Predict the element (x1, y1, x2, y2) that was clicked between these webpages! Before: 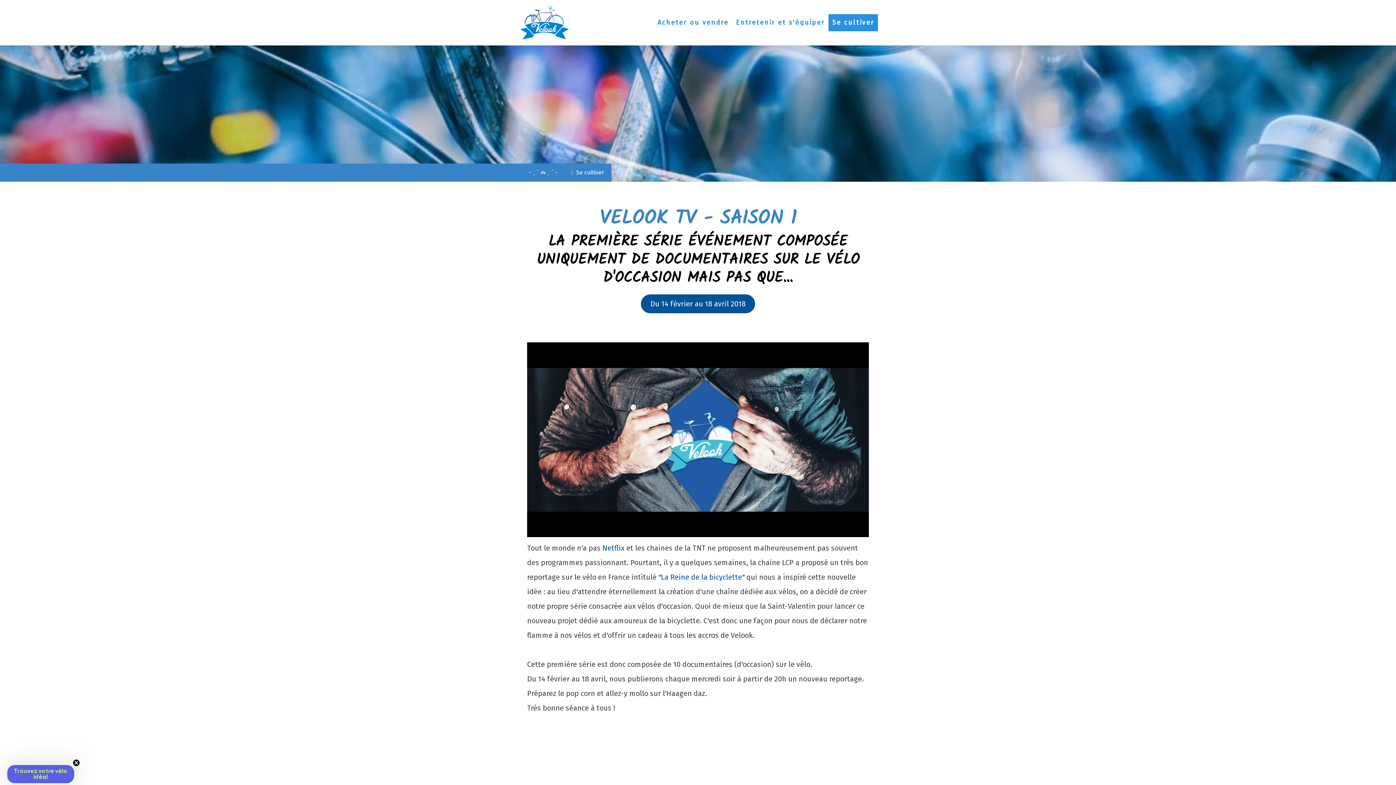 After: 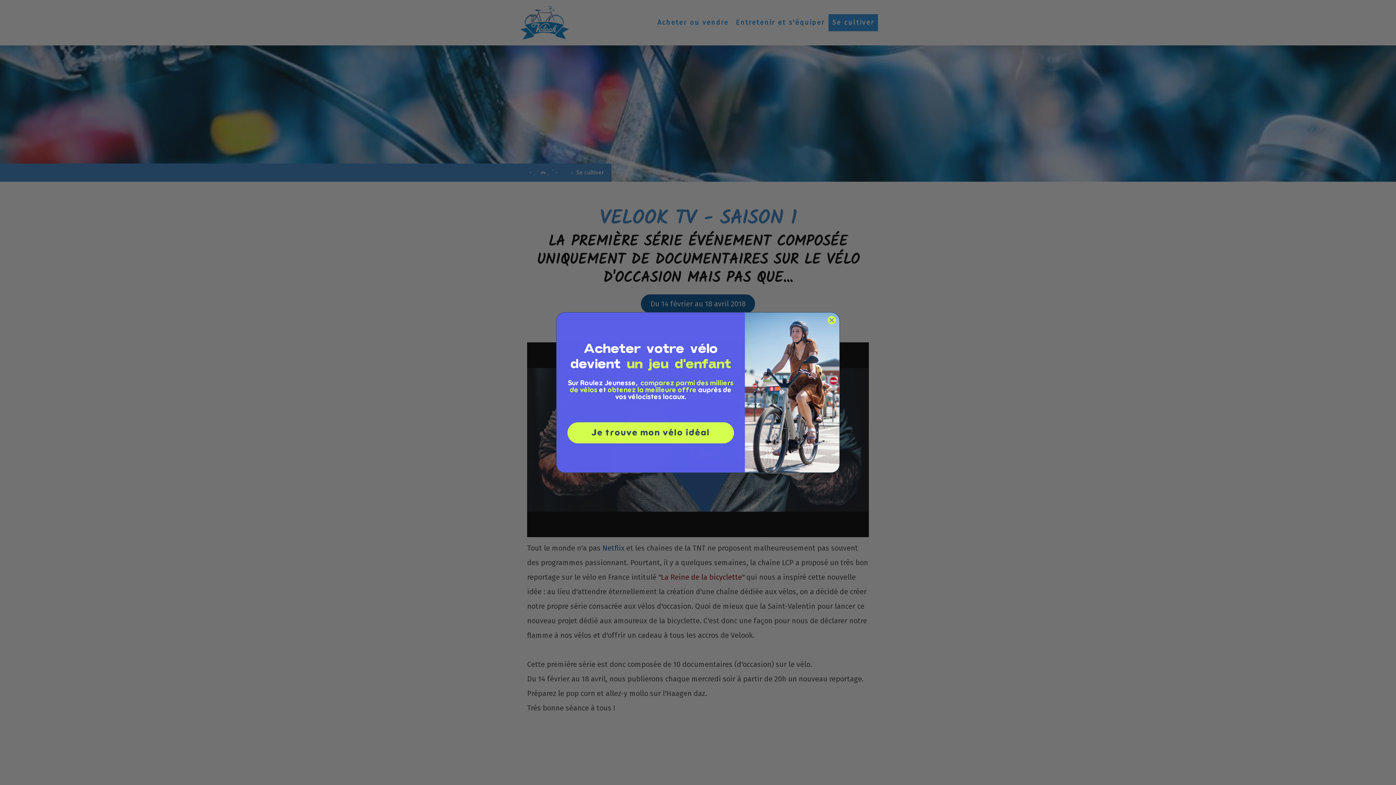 Action: bbox: (661, 573, 742, 581) label: La Reine de la bicyclette